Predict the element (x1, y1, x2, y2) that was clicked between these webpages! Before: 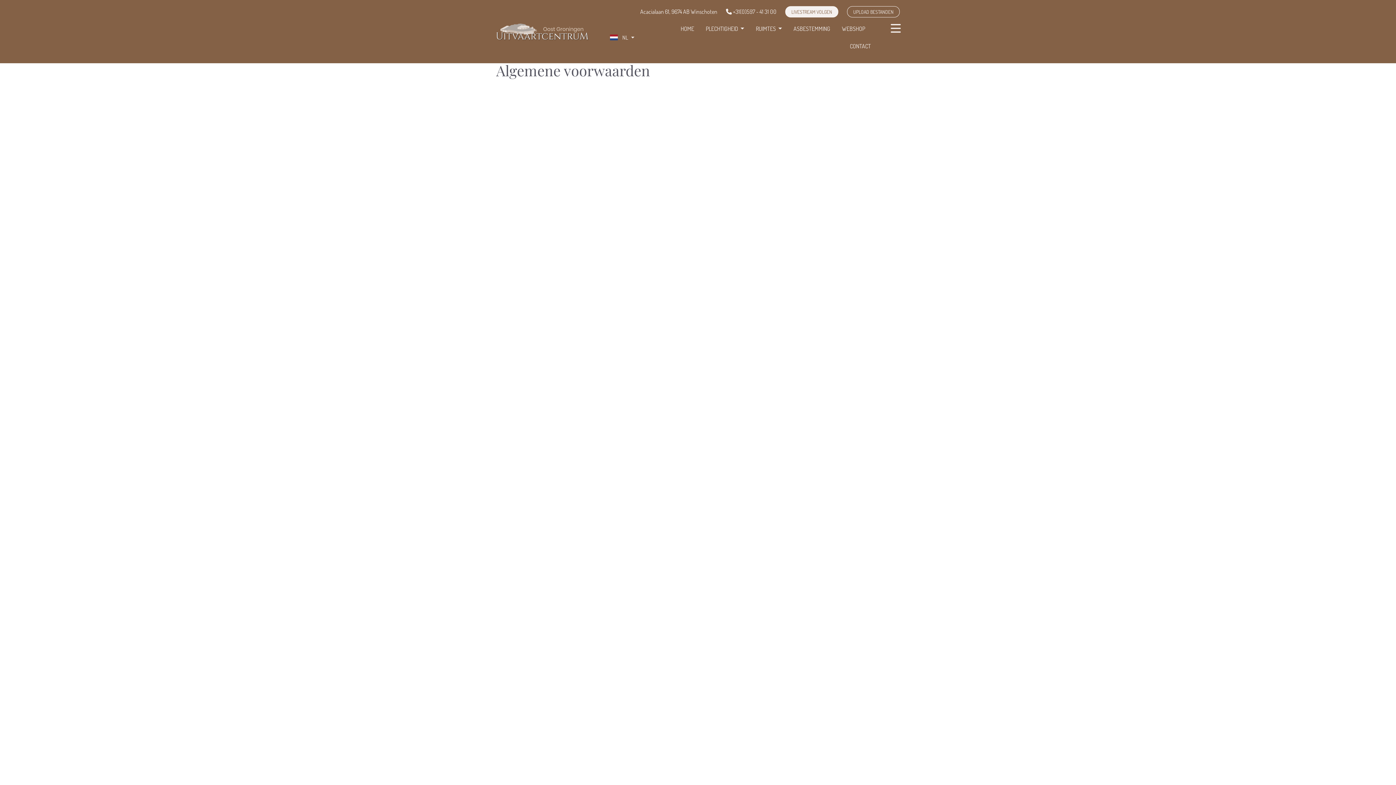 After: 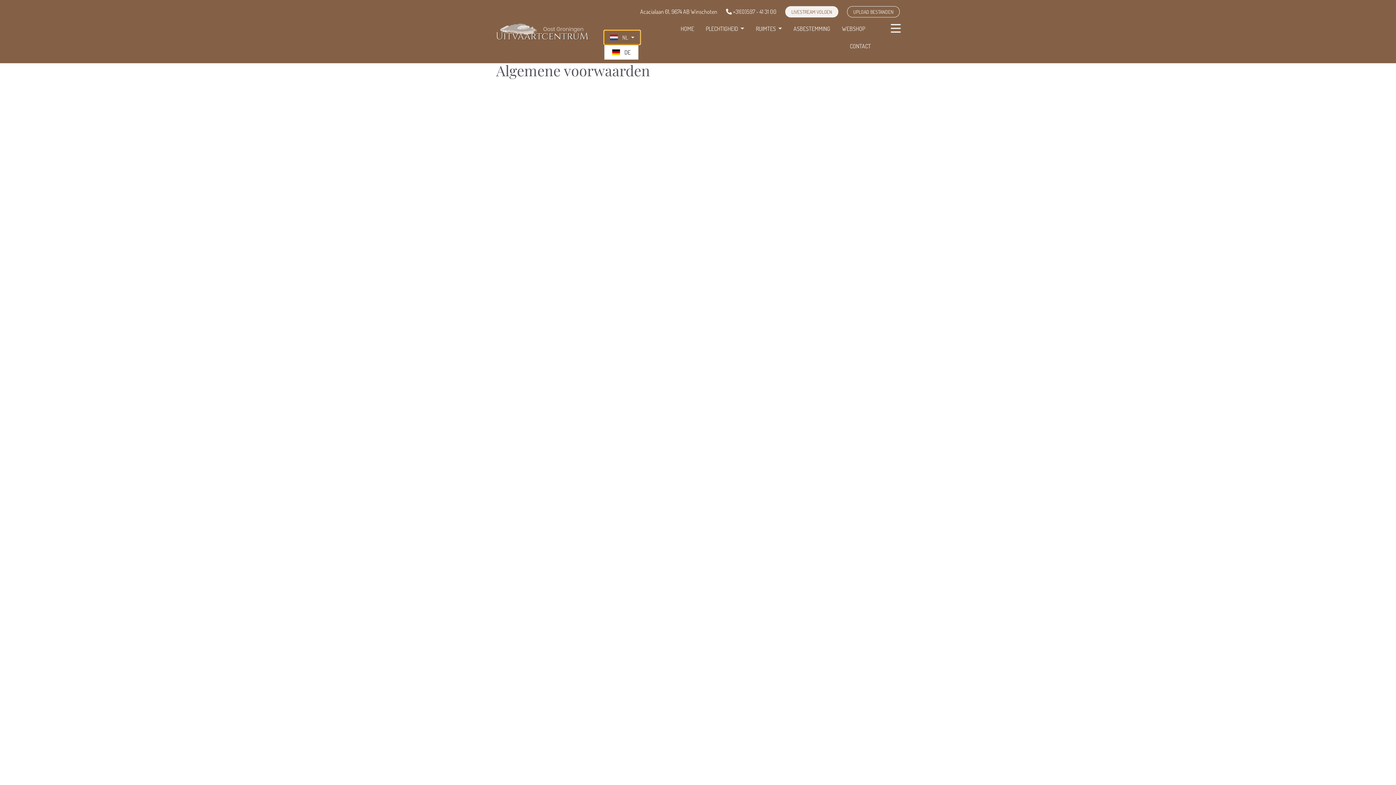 Action: label: NL bbox: (604, 30, 640, 44)